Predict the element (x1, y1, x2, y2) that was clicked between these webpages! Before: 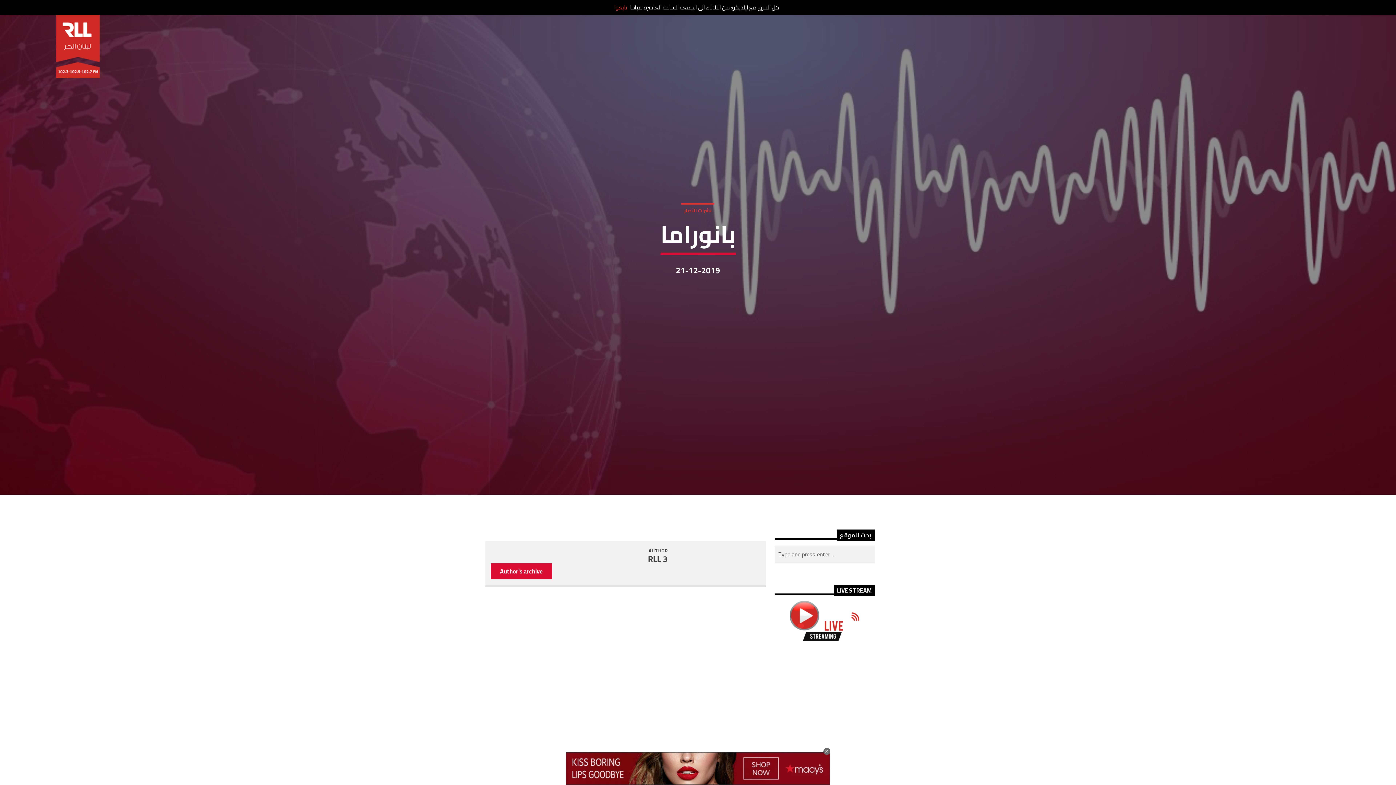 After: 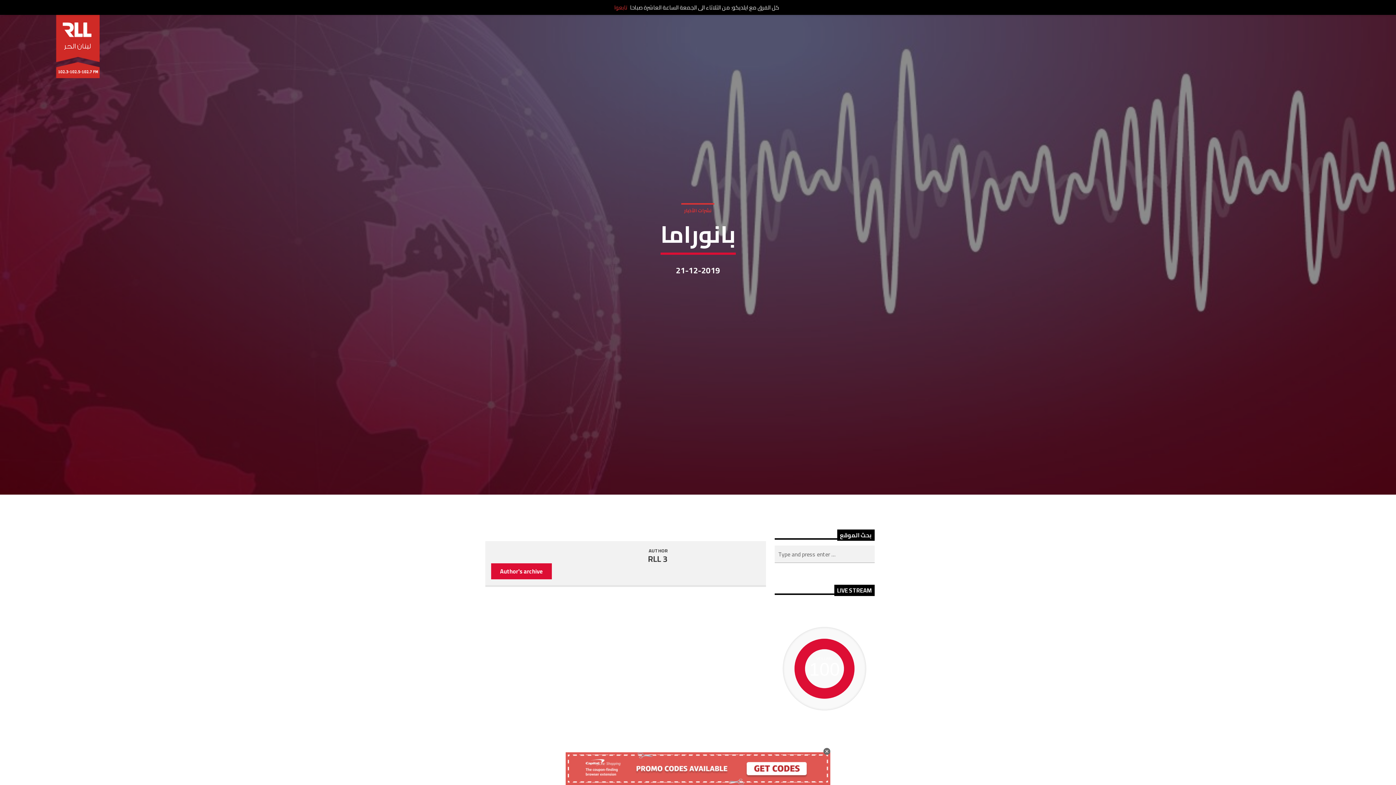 Action: bbox: (774, 601, 874, 641)